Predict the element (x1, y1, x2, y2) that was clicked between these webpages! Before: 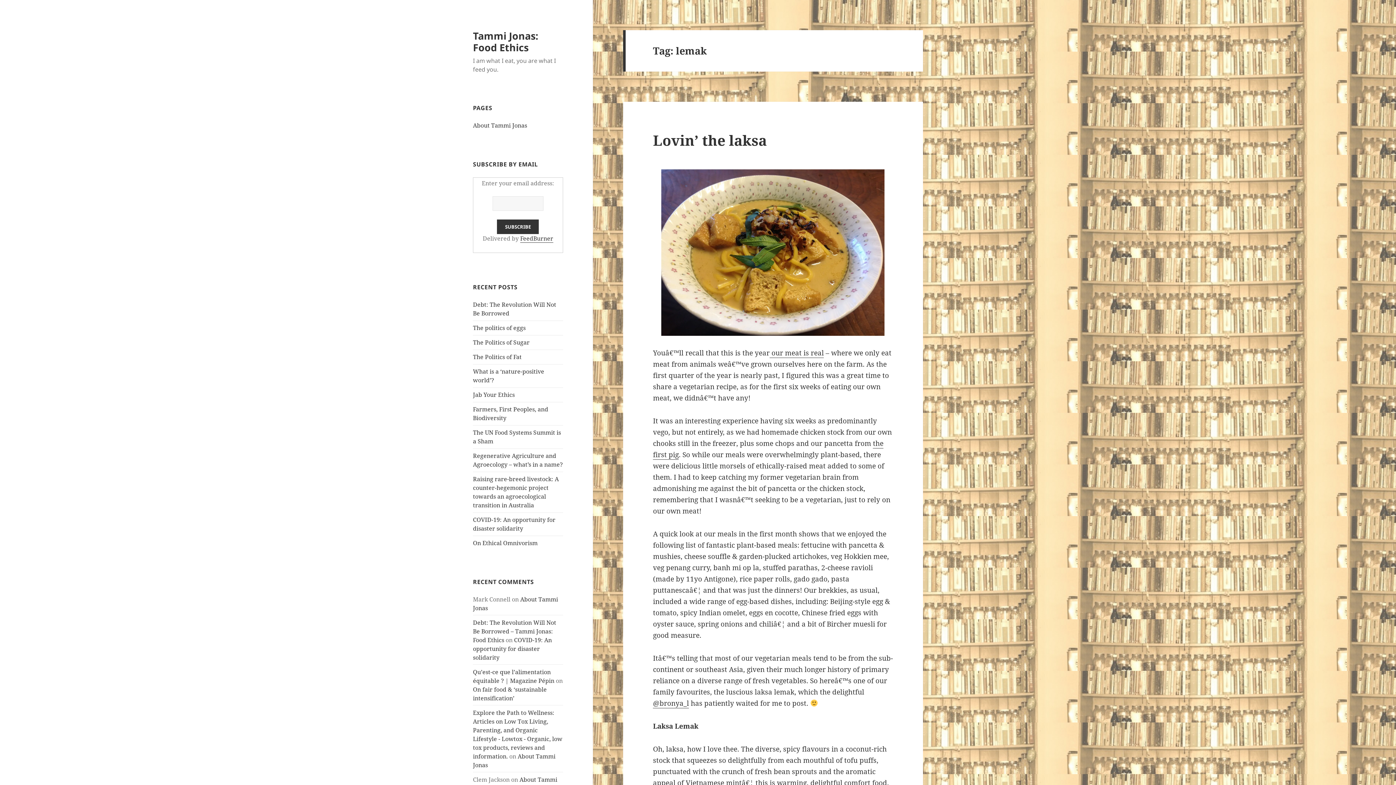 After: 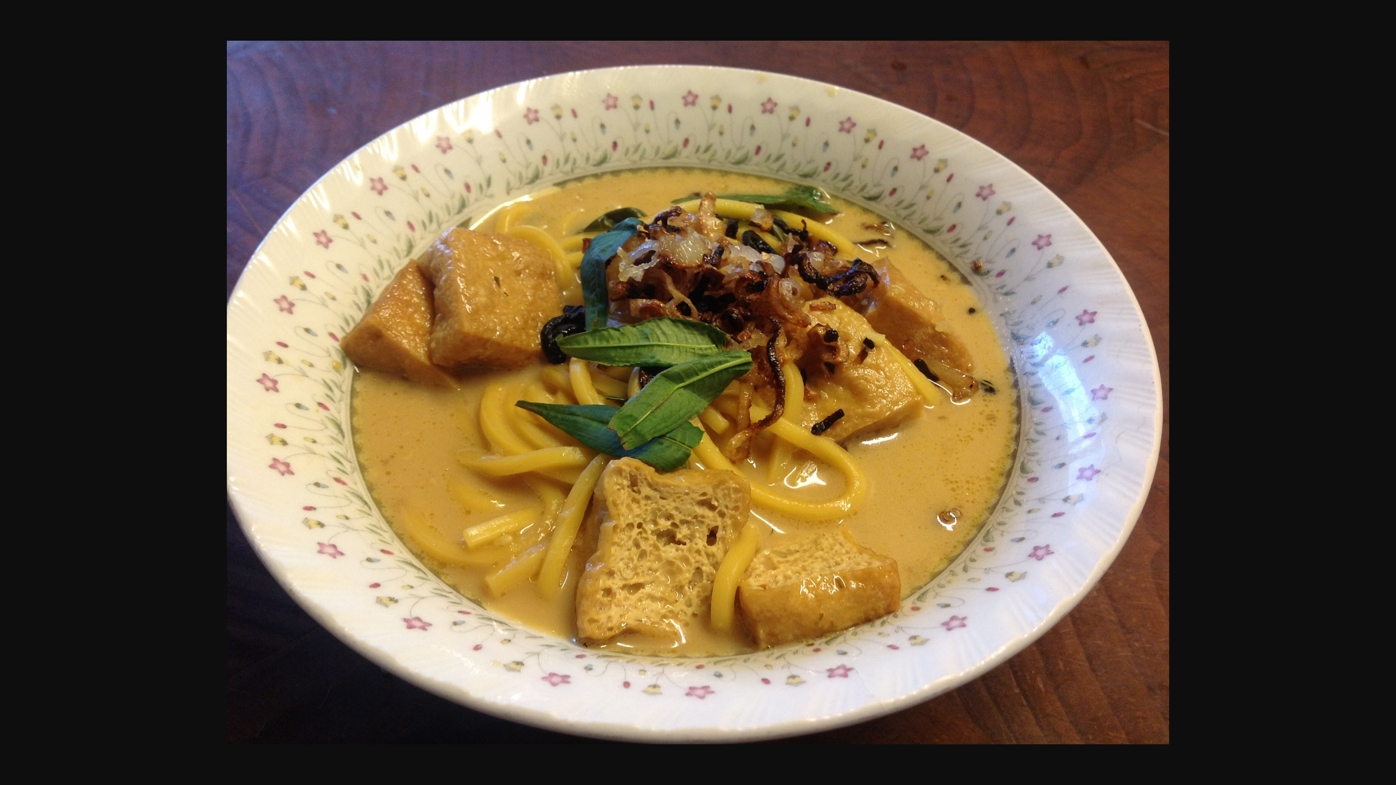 Action: bbox: (653, 169, 893, 336)